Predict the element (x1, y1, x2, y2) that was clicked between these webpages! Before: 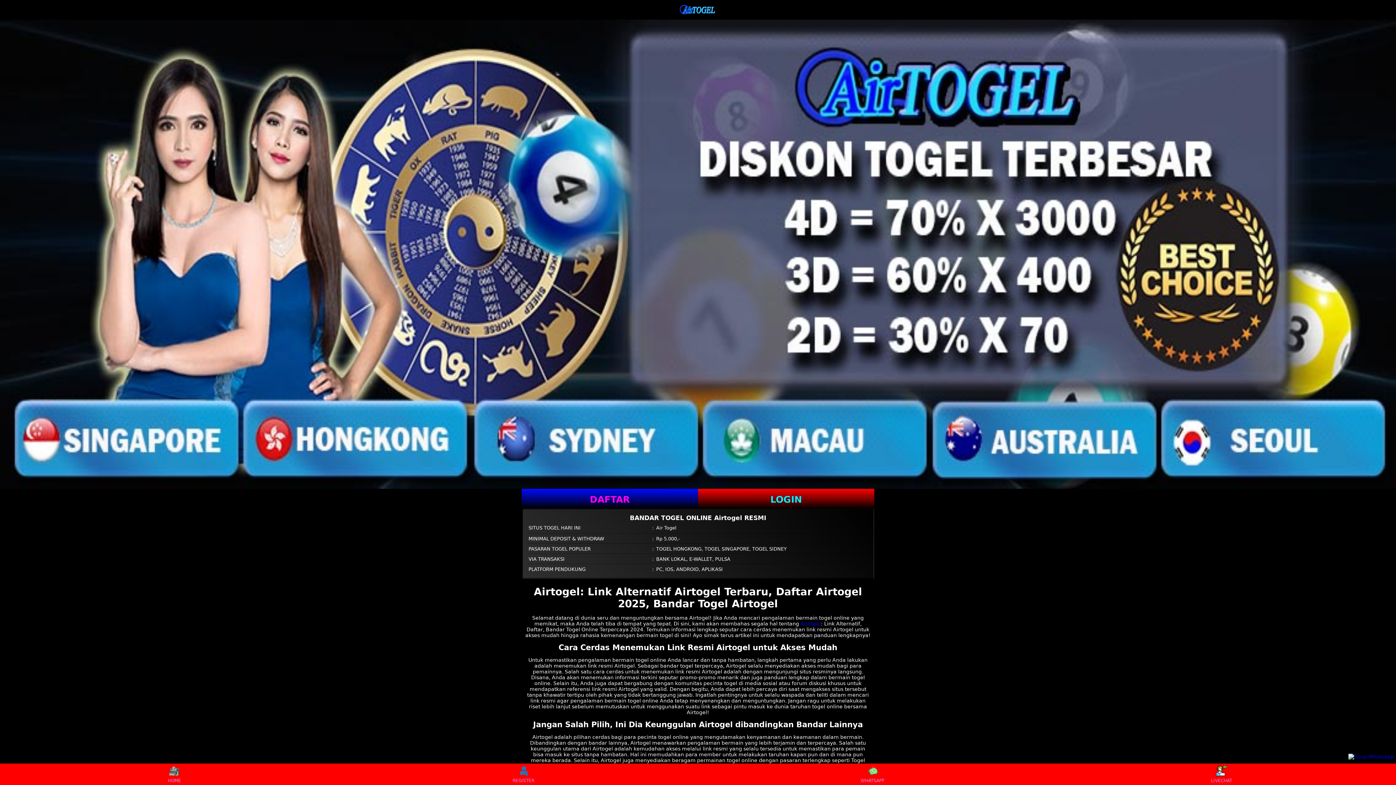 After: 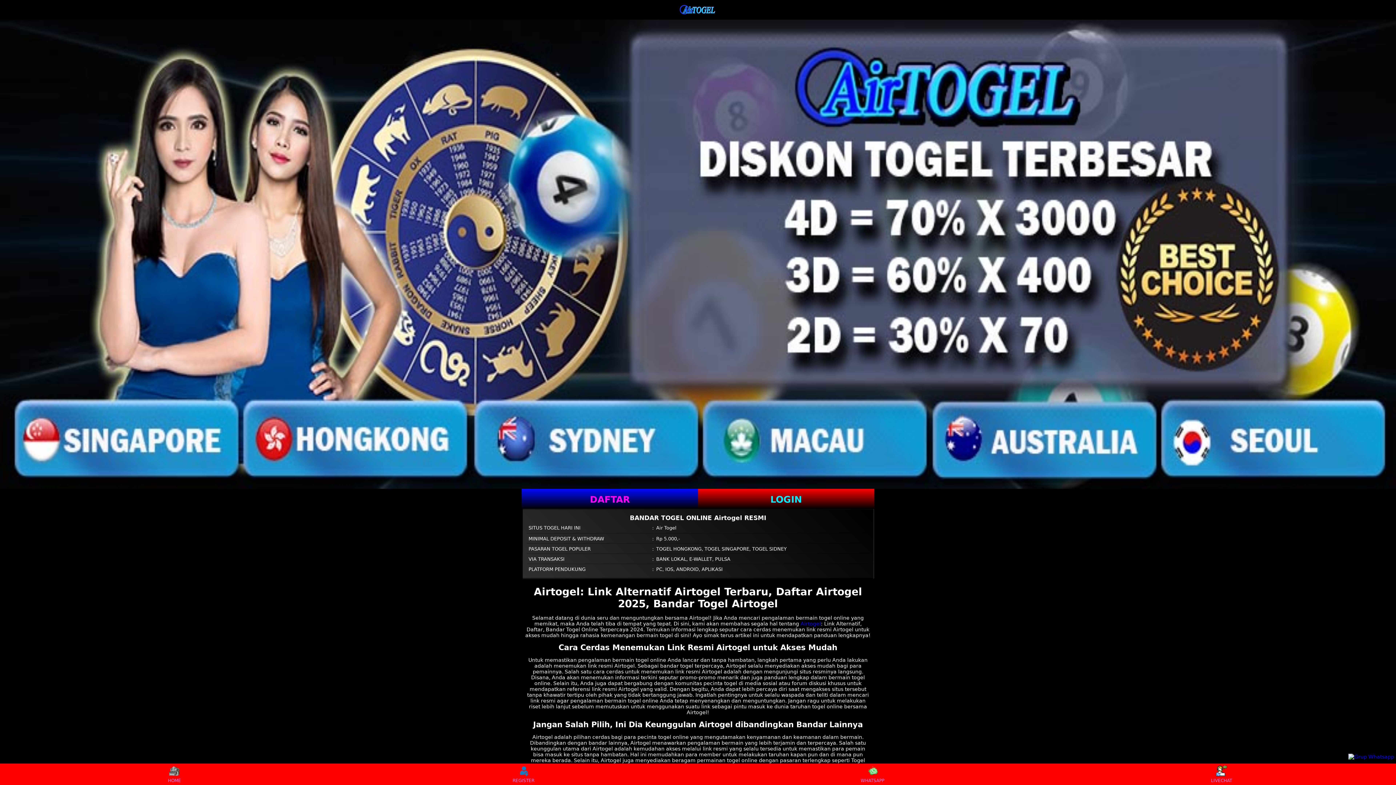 Action: label: Airtogel bbox: (800, 621, 821, 626)